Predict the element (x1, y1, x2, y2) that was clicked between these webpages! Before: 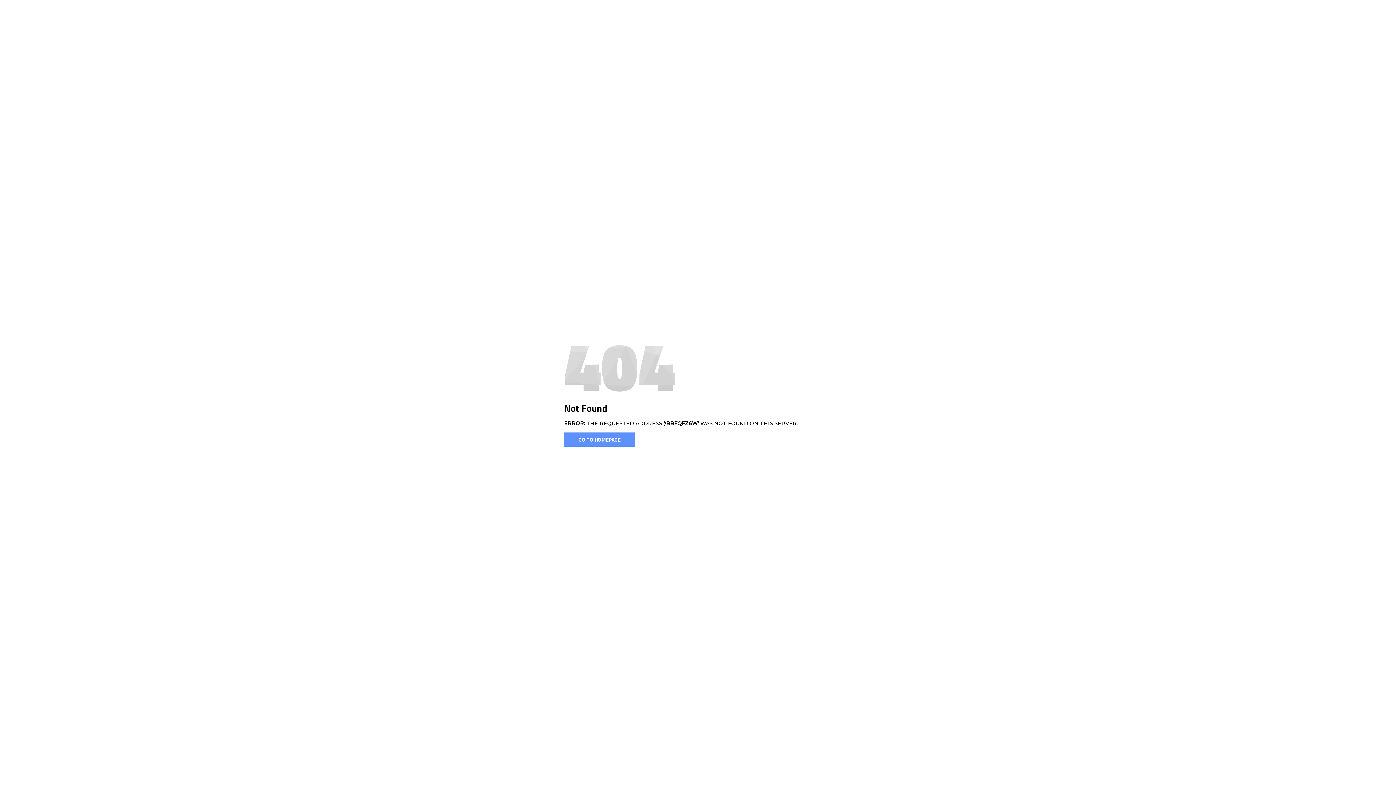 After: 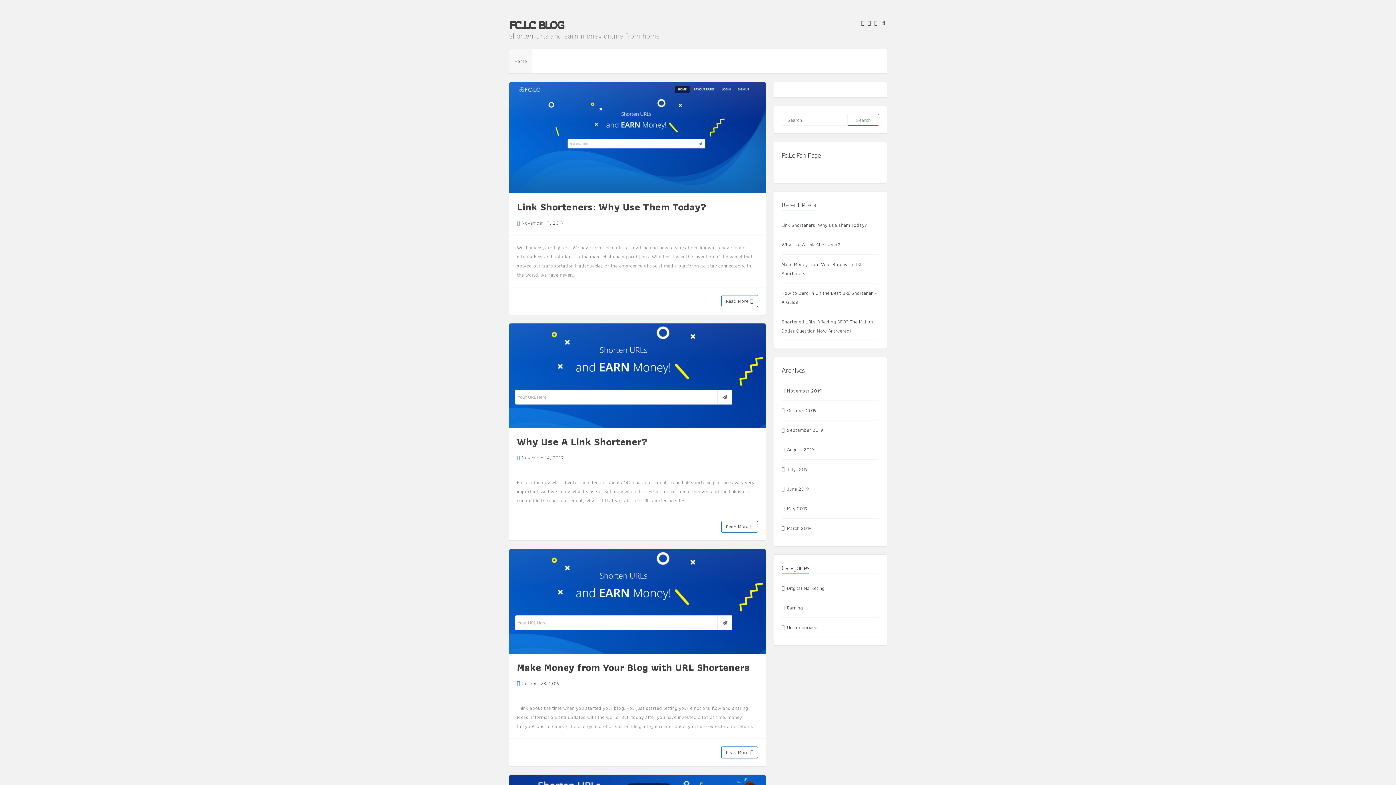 Action: bbox: (564, 432, 635, 446) label: GO TO HOMEPAGE